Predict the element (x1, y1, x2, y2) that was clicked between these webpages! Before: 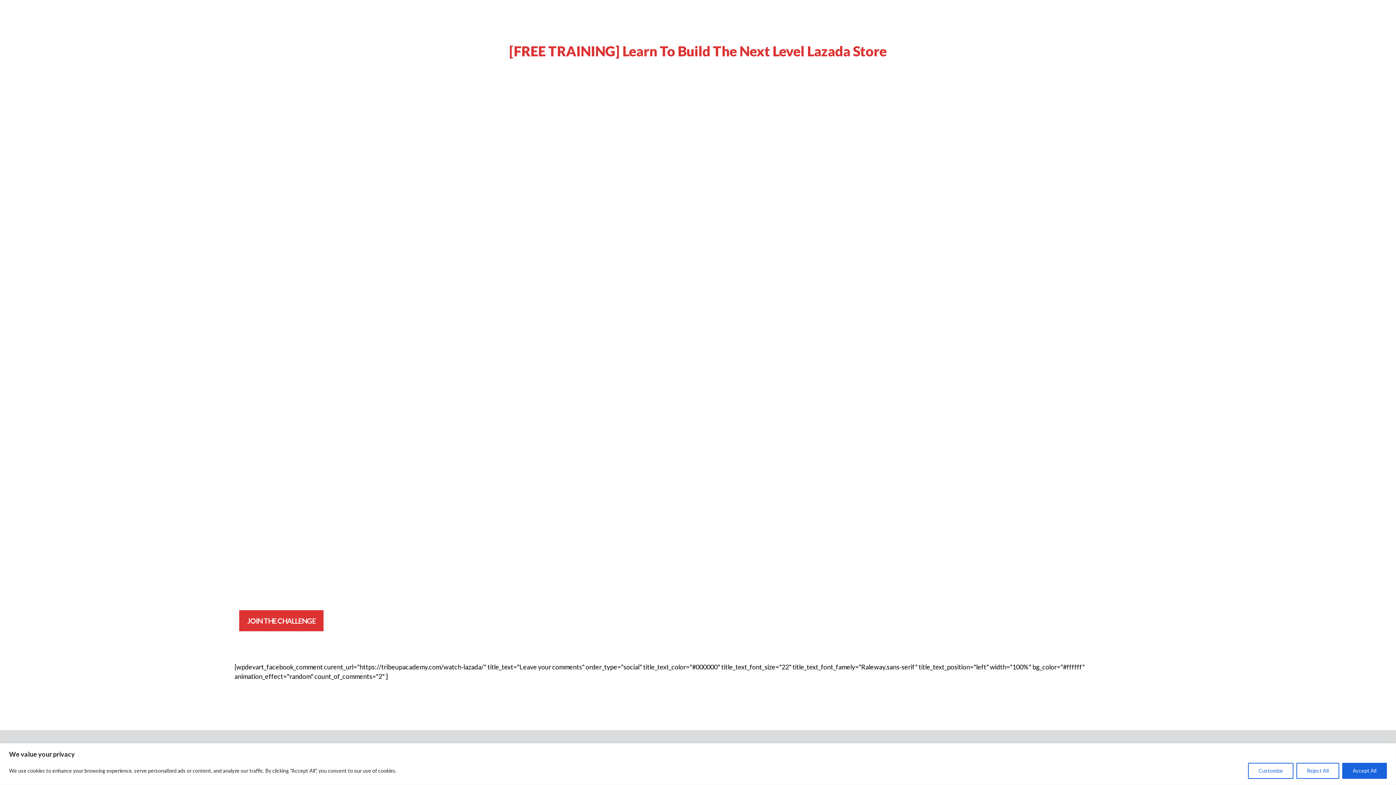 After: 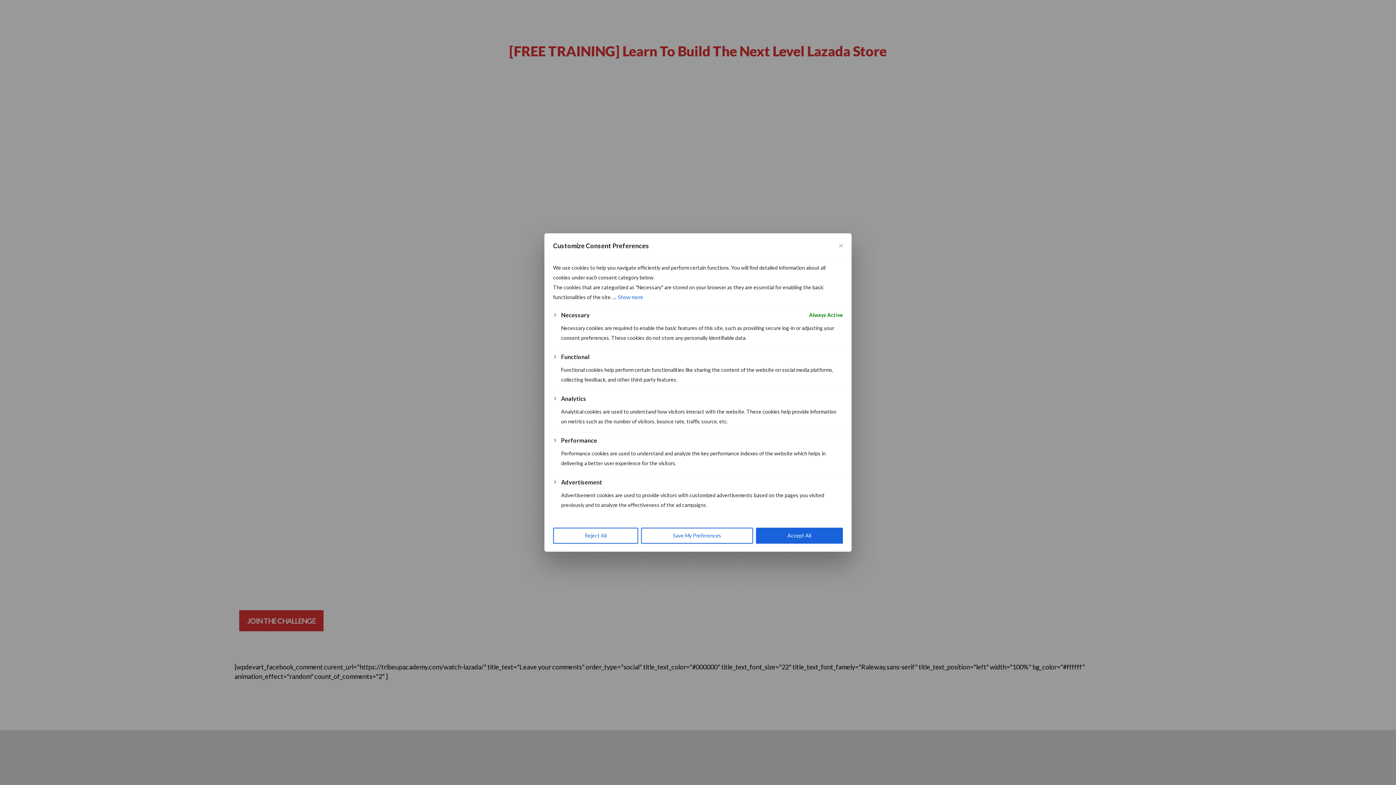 Action: label: Customize bbox: (1248, 763, 1293, 779)